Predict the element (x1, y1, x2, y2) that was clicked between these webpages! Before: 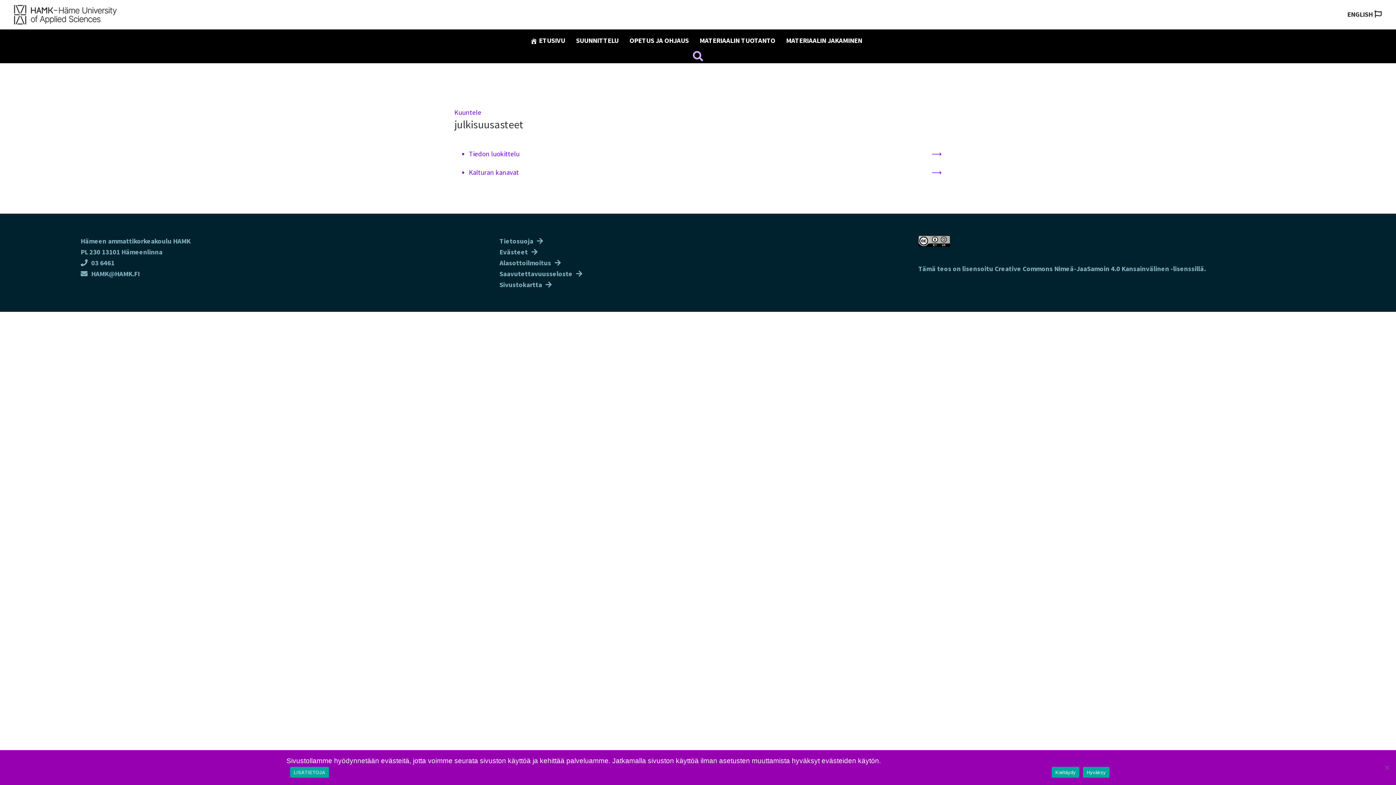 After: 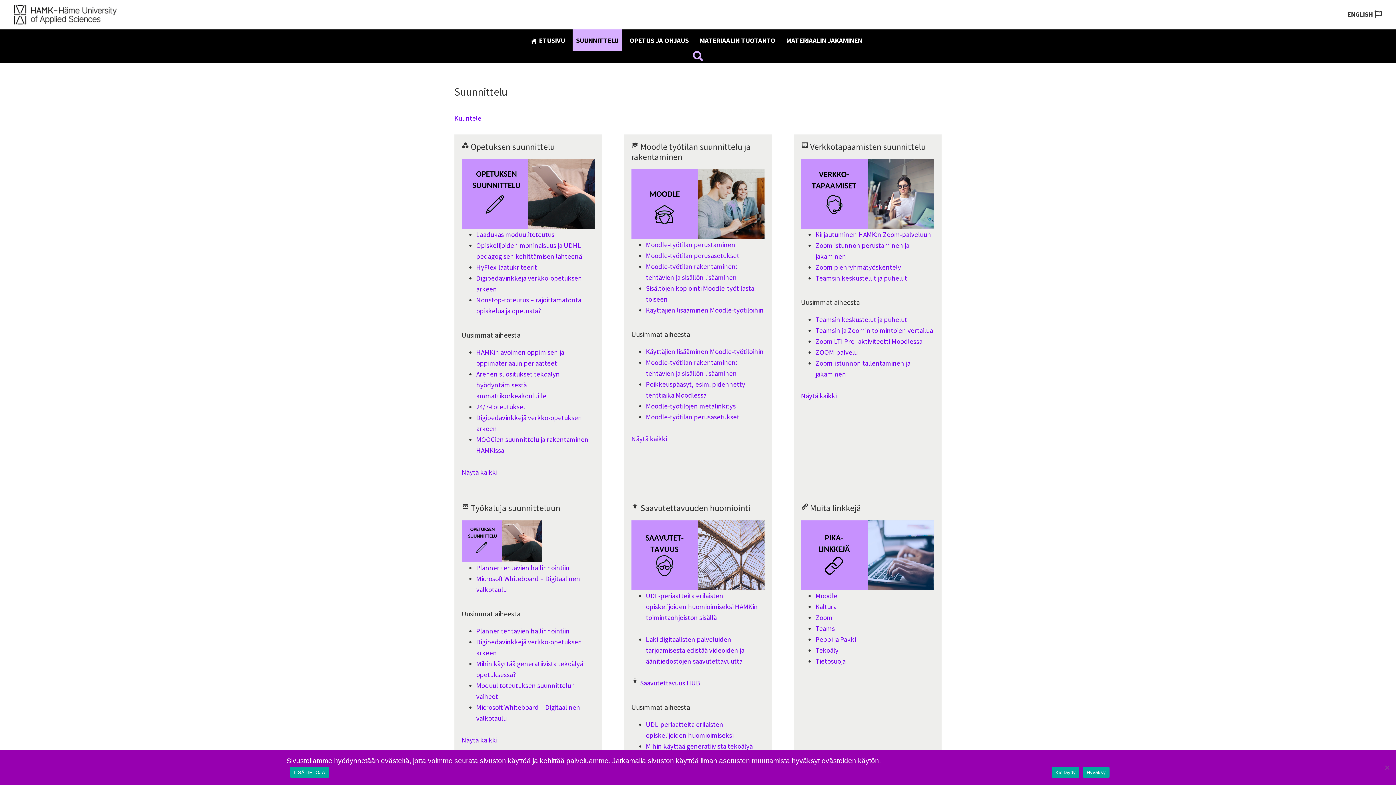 Action: label: SUUNNITTELU bbox: (572, 29, 622, 51)